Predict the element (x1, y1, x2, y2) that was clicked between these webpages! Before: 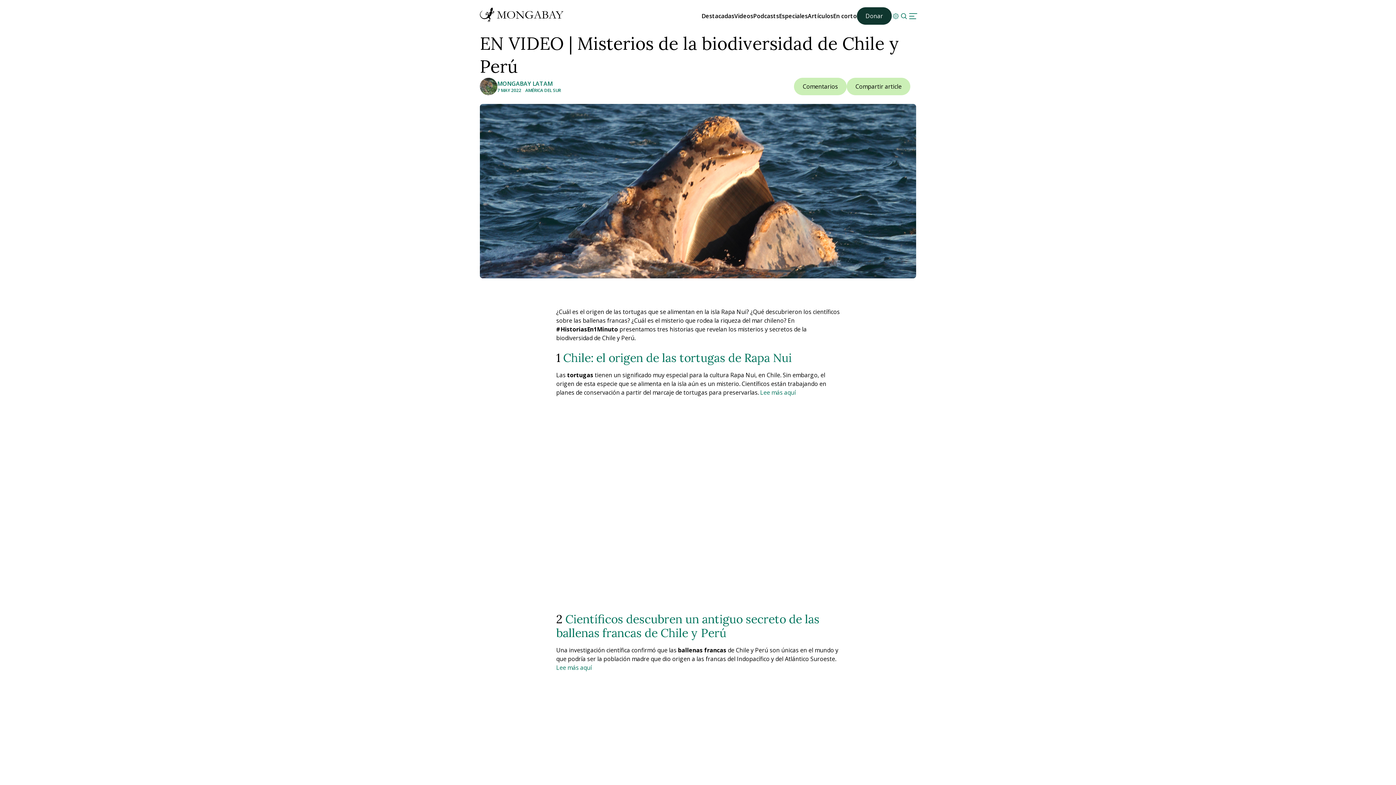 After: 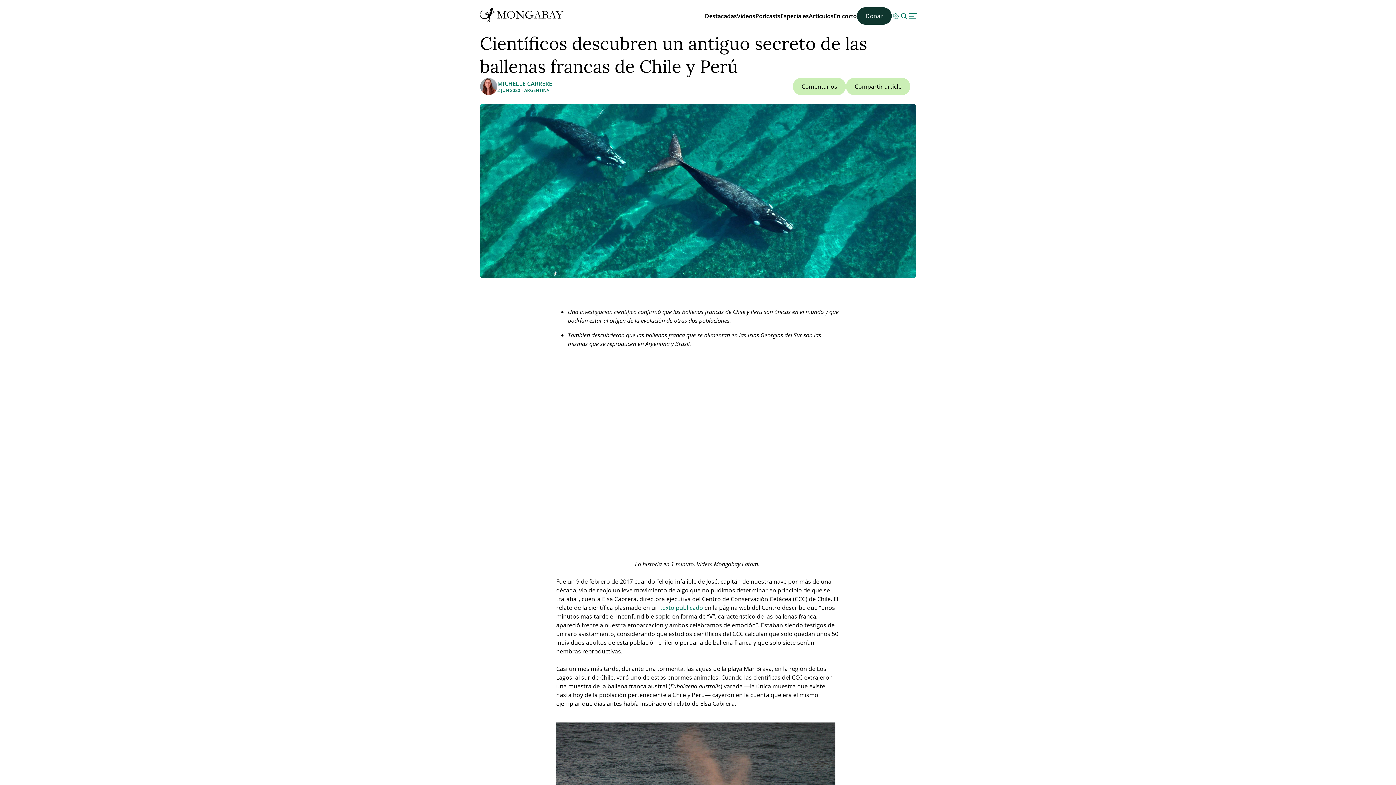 Action: label: Lee más aquí bbox: (556, 664, 592, 672)